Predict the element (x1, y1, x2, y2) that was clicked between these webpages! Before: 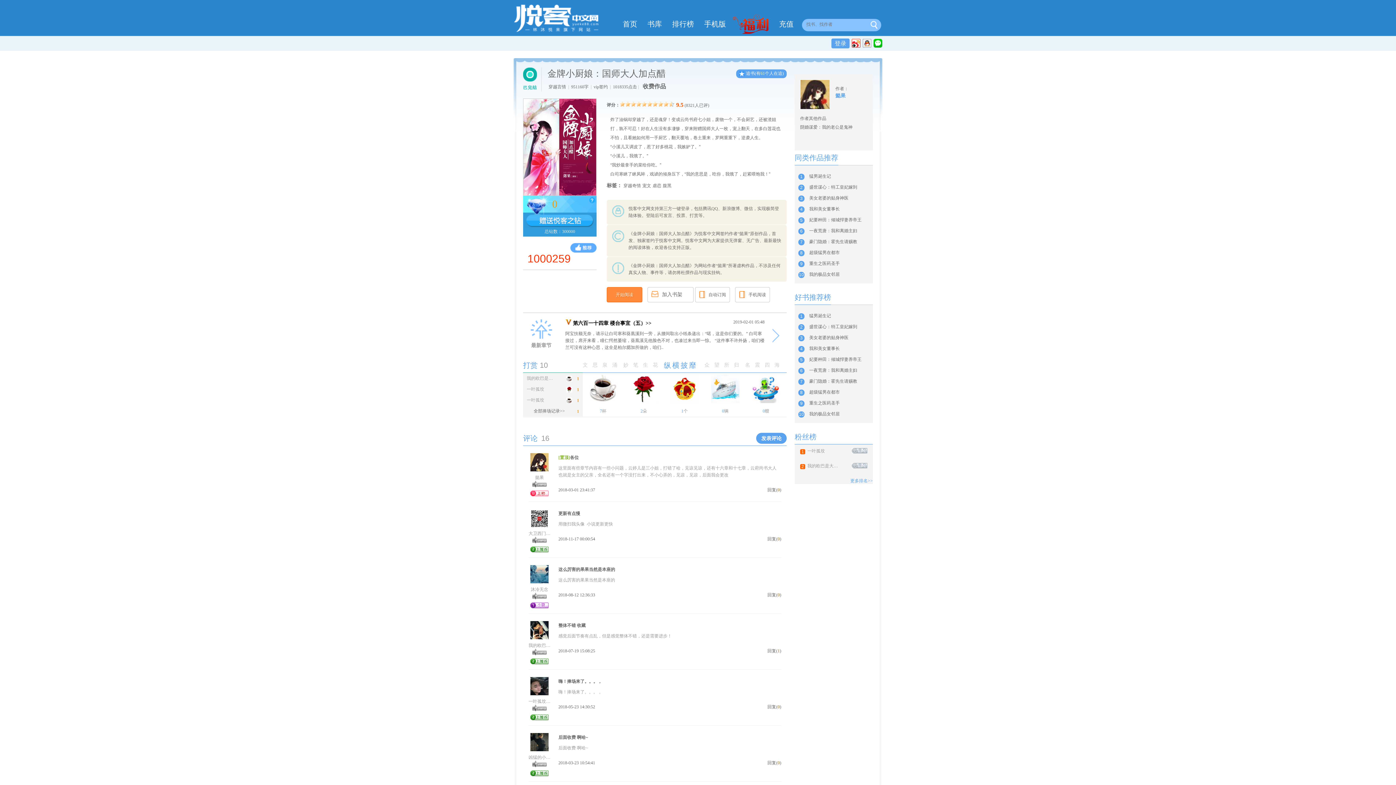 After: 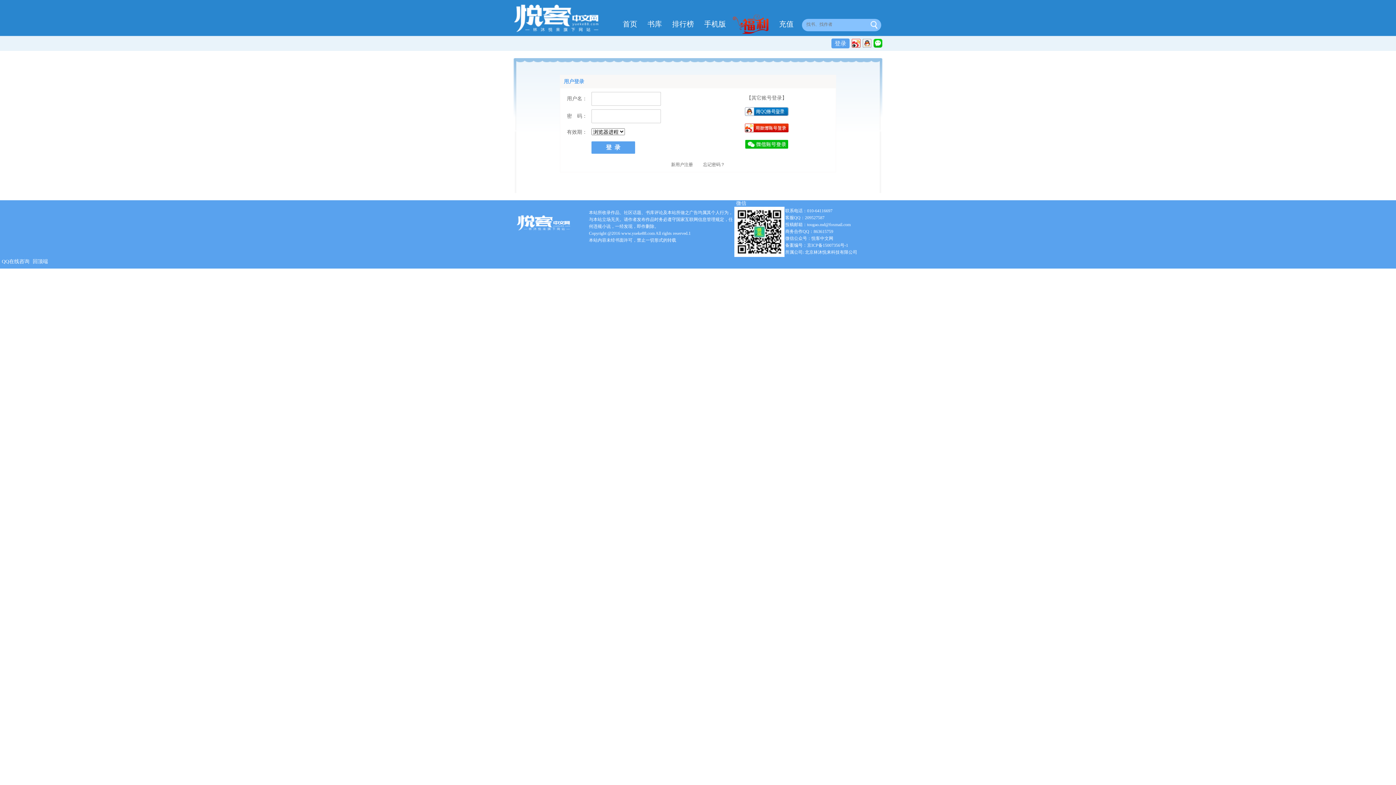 Action: bbox: (530, 635, 548, 640)